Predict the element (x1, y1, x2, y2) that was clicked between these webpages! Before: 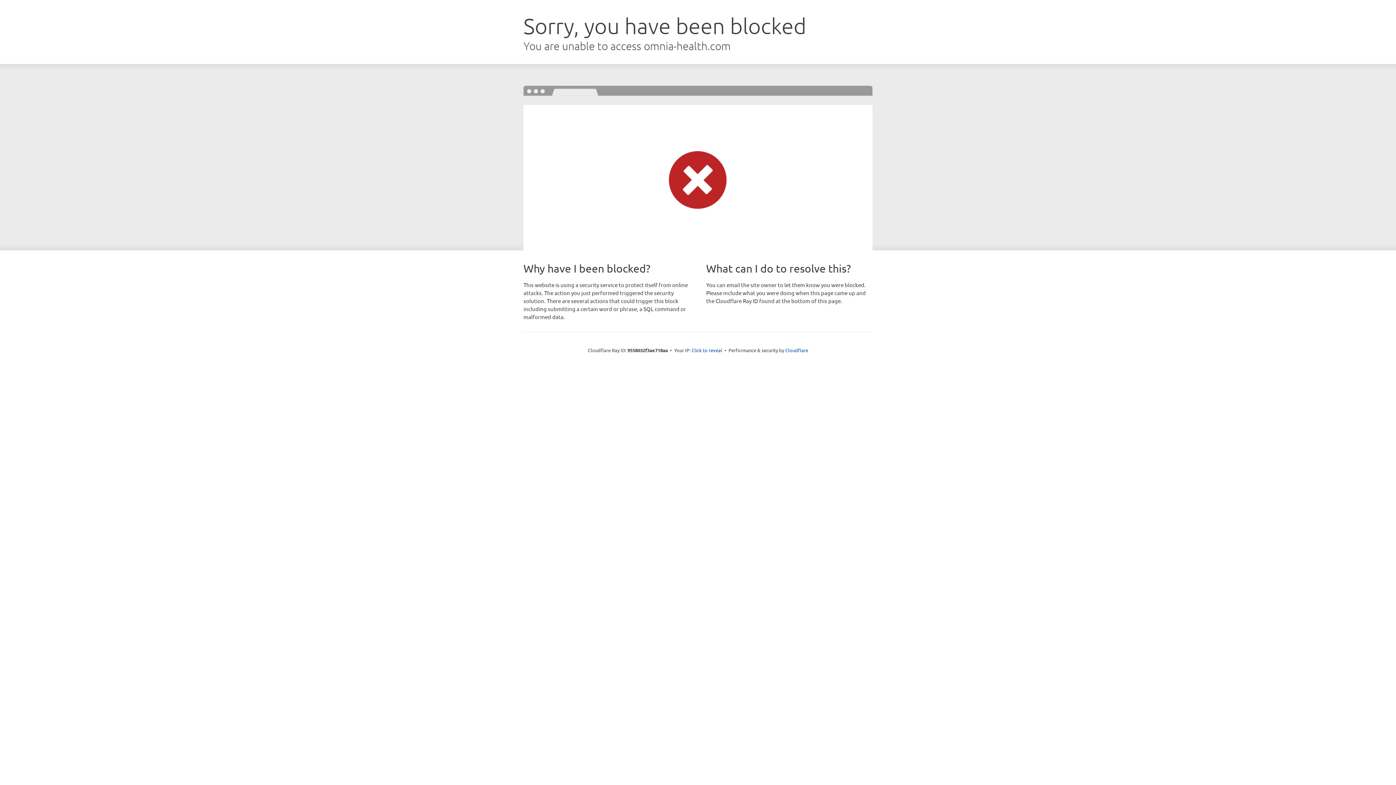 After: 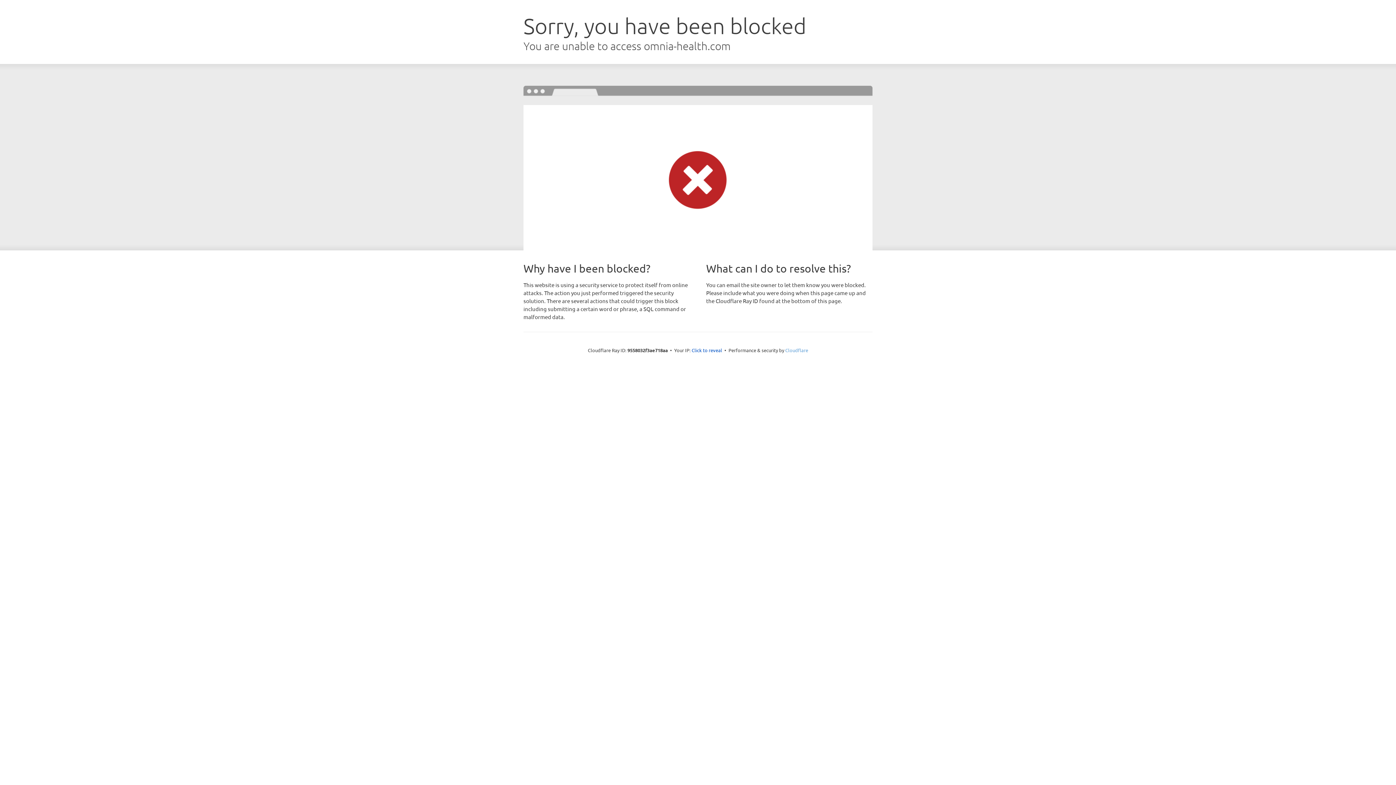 Action: bbox: (785, 347, 808, 353) label: Cloudflare